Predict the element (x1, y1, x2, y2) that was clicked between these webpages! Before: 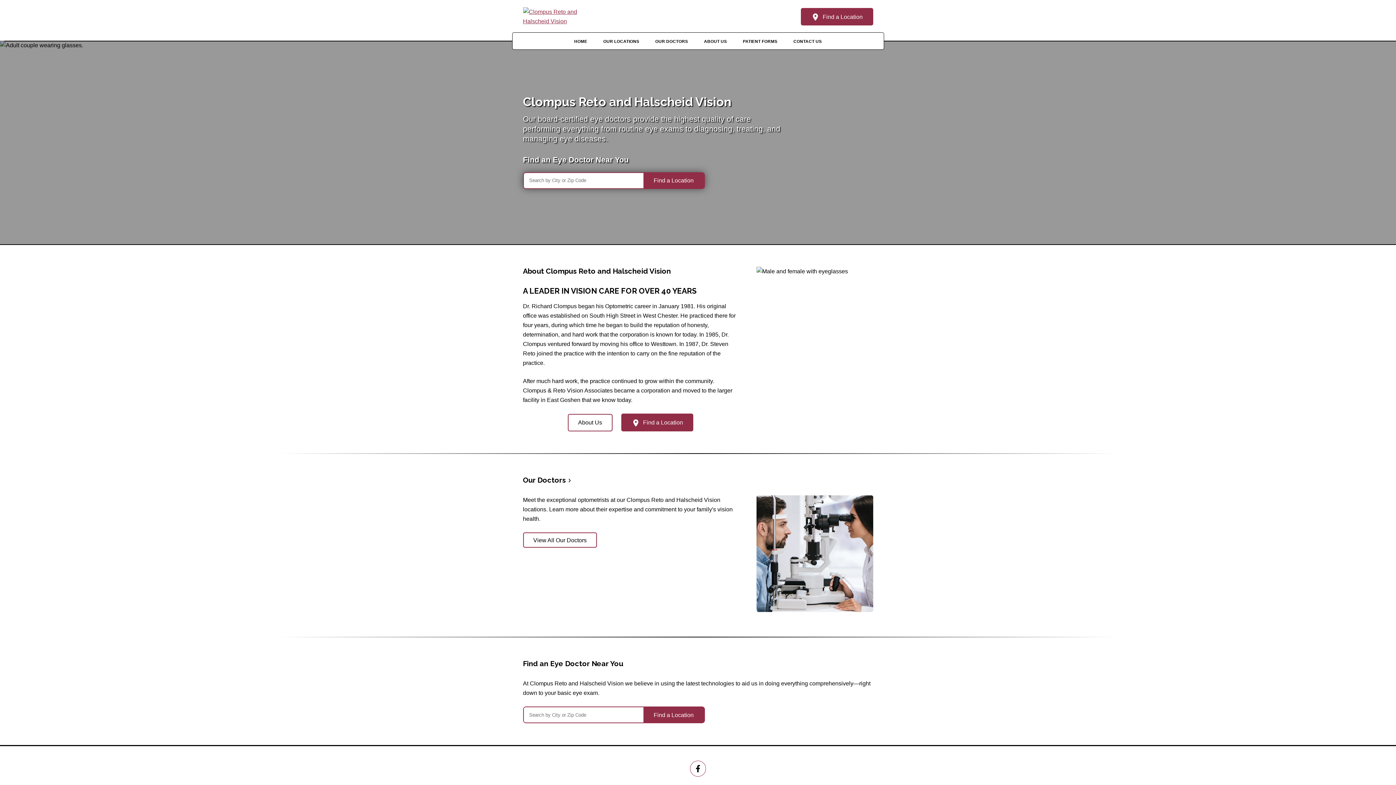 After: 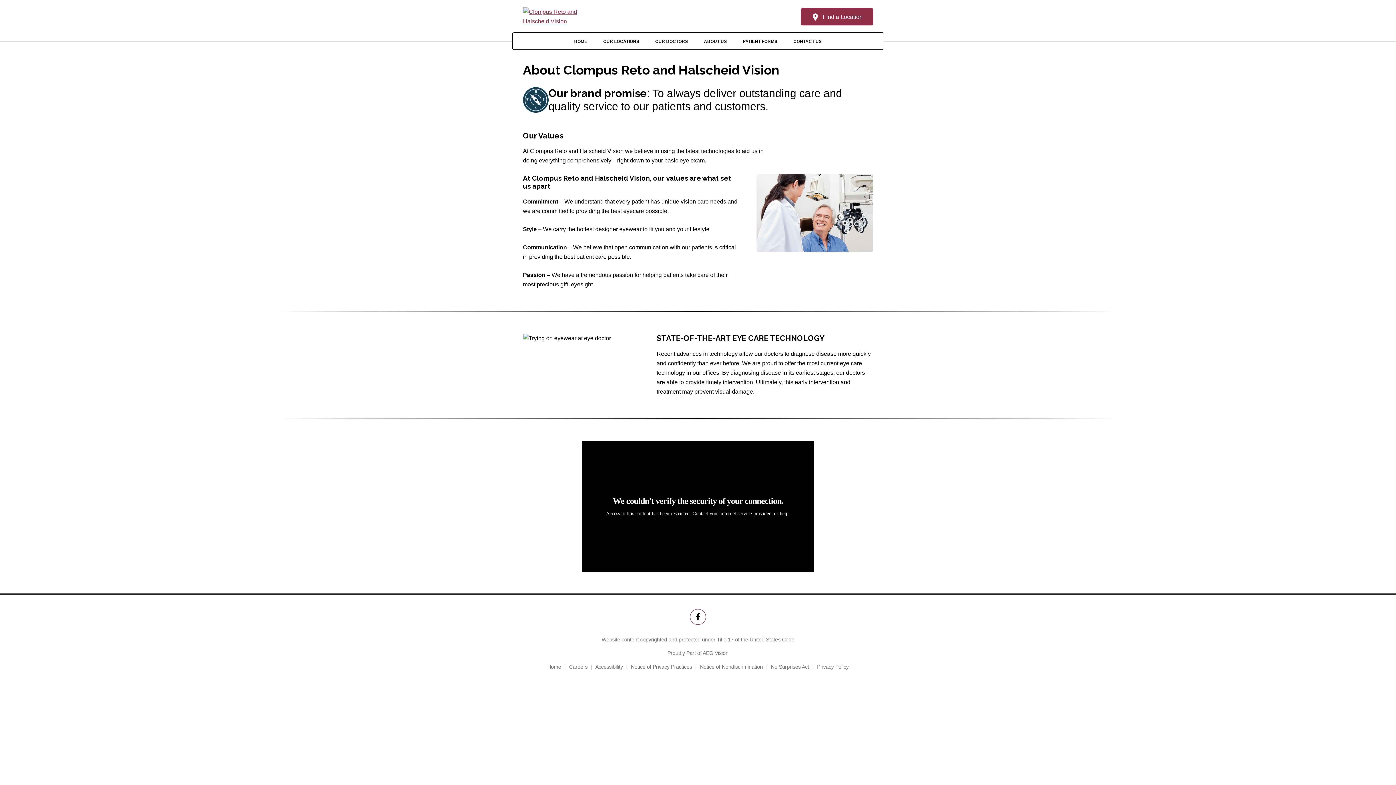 Action: bbox: (567, 414, 612, 431) label: About Us